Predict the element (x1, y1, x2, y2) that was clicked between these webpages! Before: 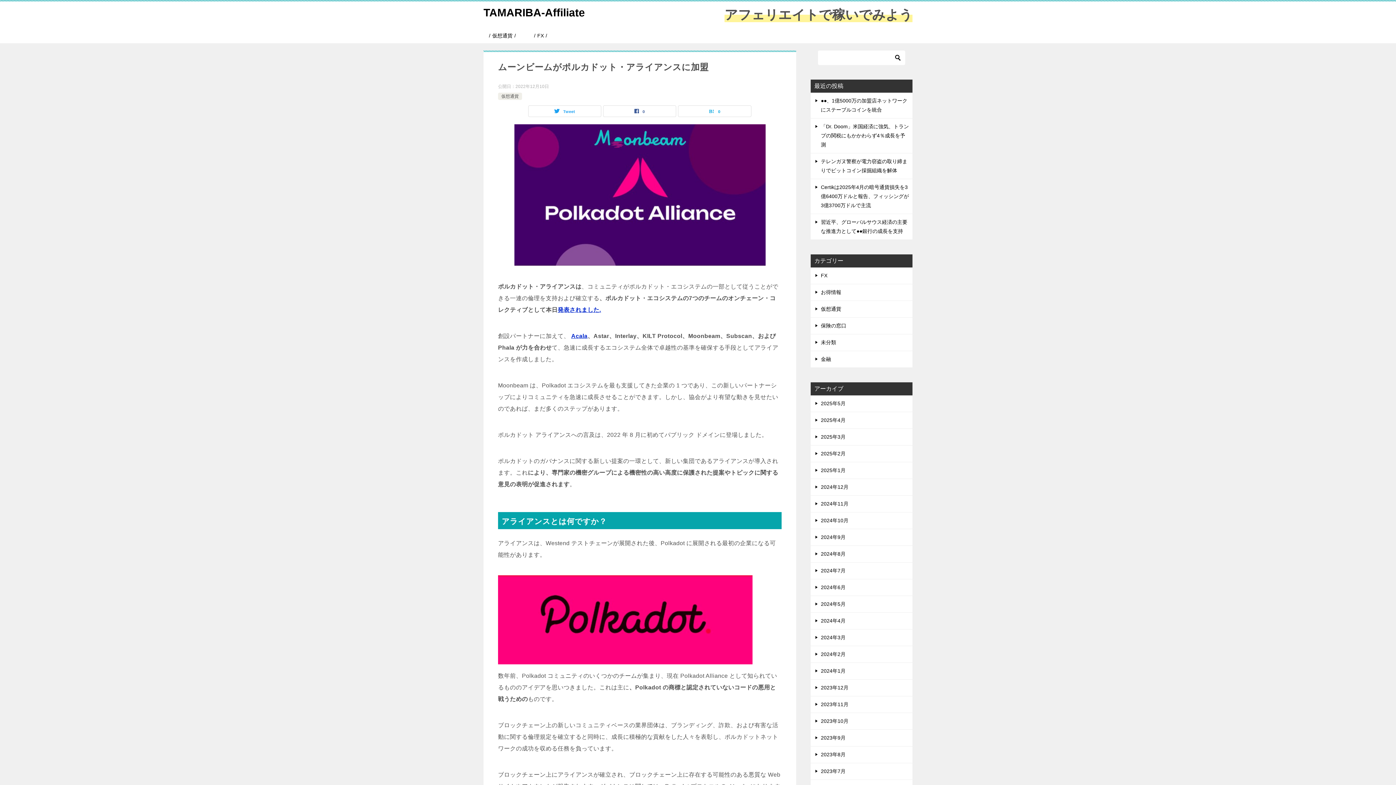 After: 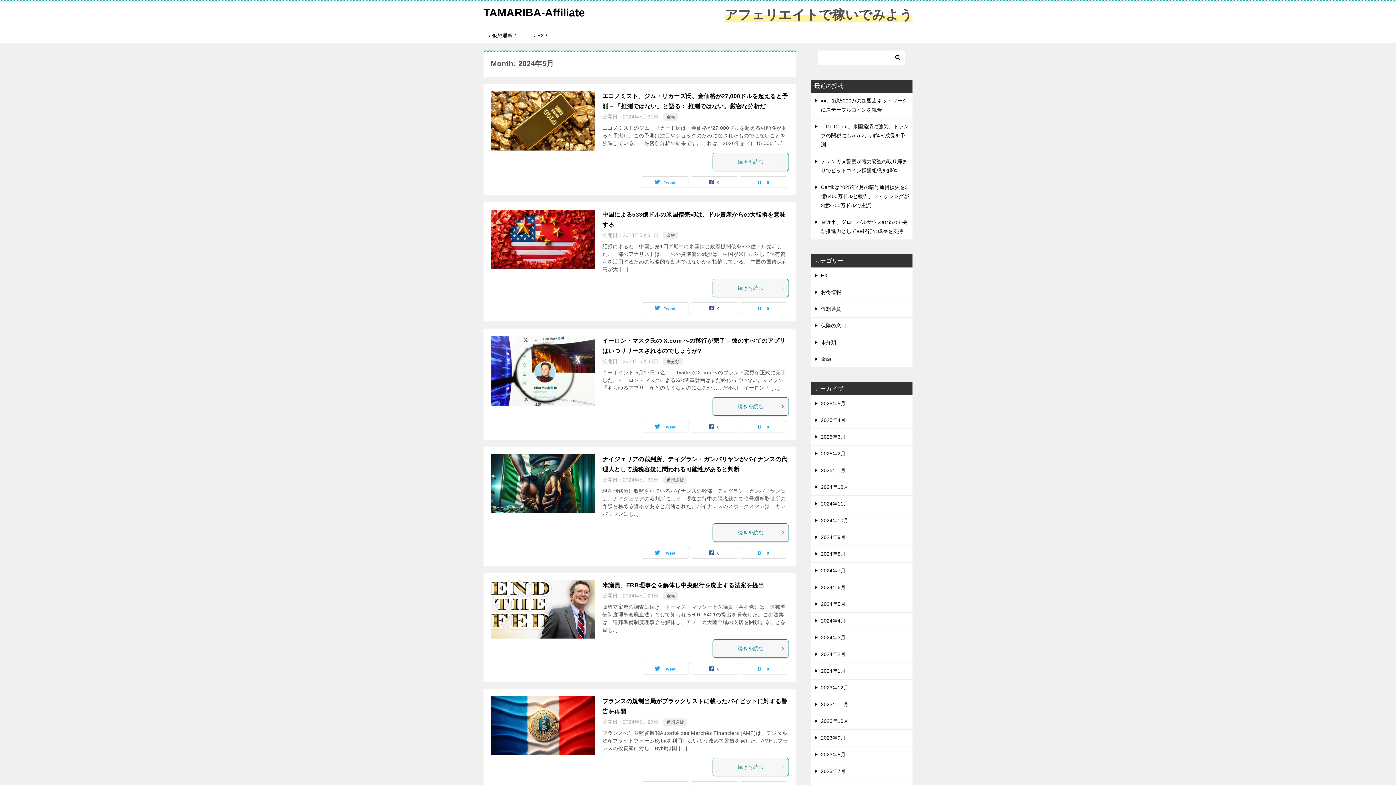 Action: bbox: (810, 596, 912, 612) label: 2024年5月